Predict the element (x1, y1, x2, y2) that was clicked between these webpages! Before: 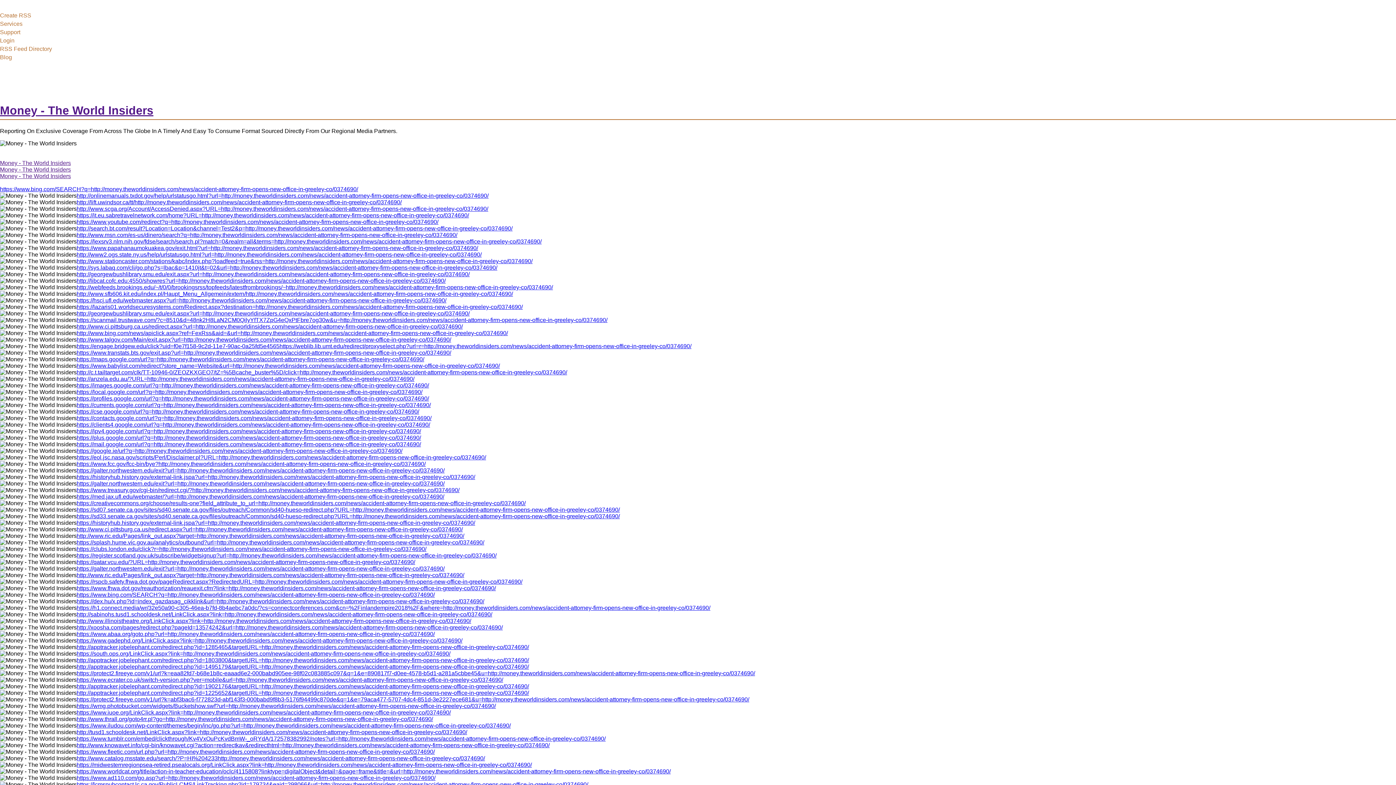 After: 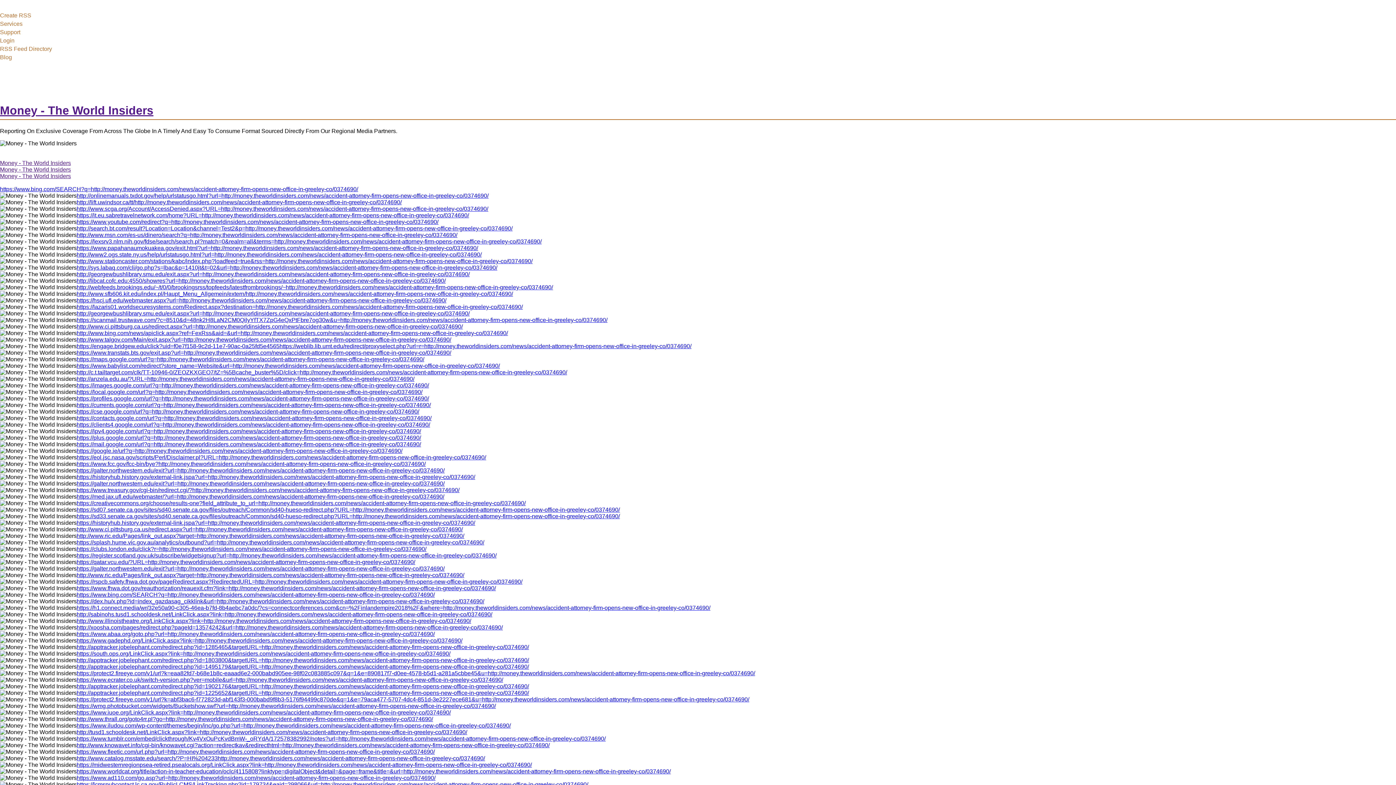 Action: bbox: (0, 173, 70, 179) label: Money - The World Insiders